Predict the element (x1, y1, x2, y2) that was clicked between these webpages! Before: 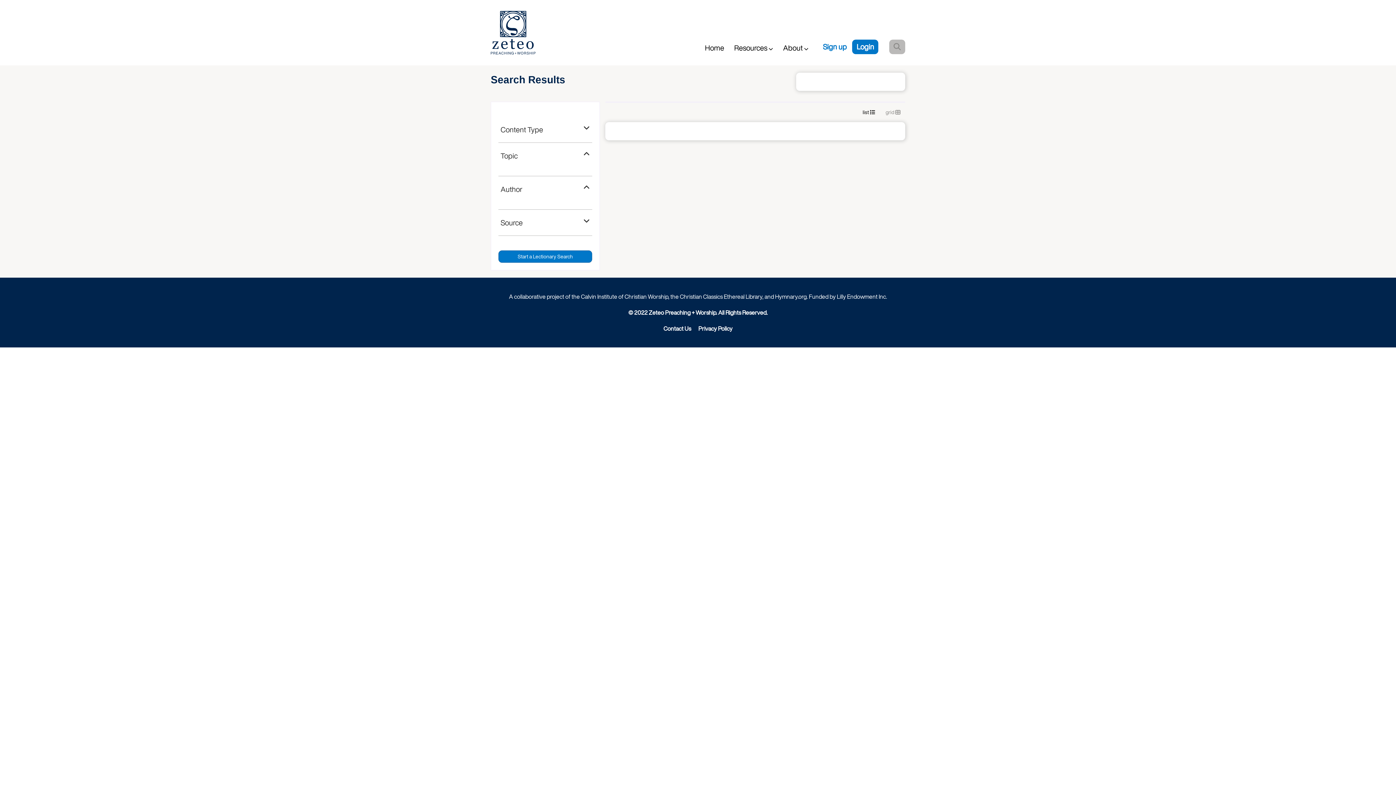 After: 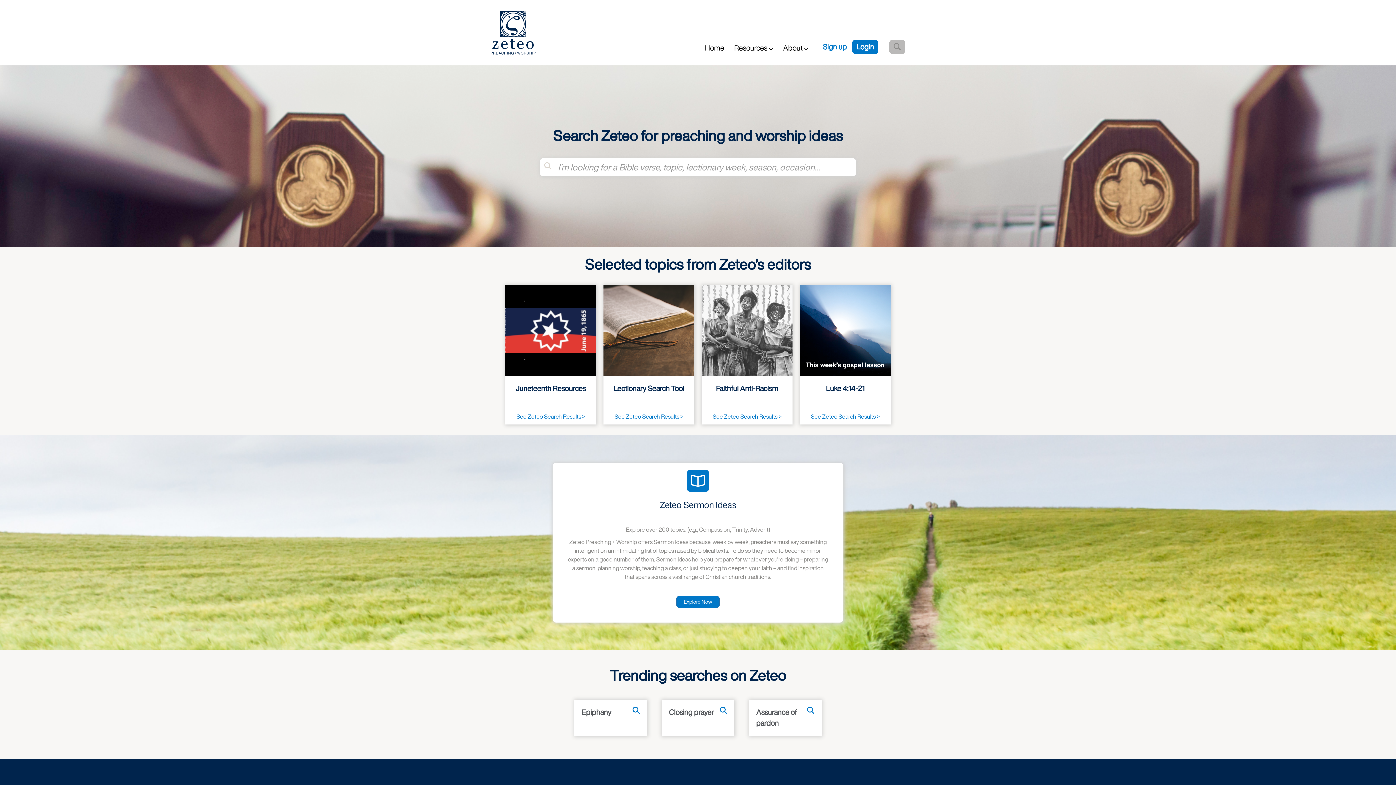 Action: bbox: (490, 0, 546, 65)